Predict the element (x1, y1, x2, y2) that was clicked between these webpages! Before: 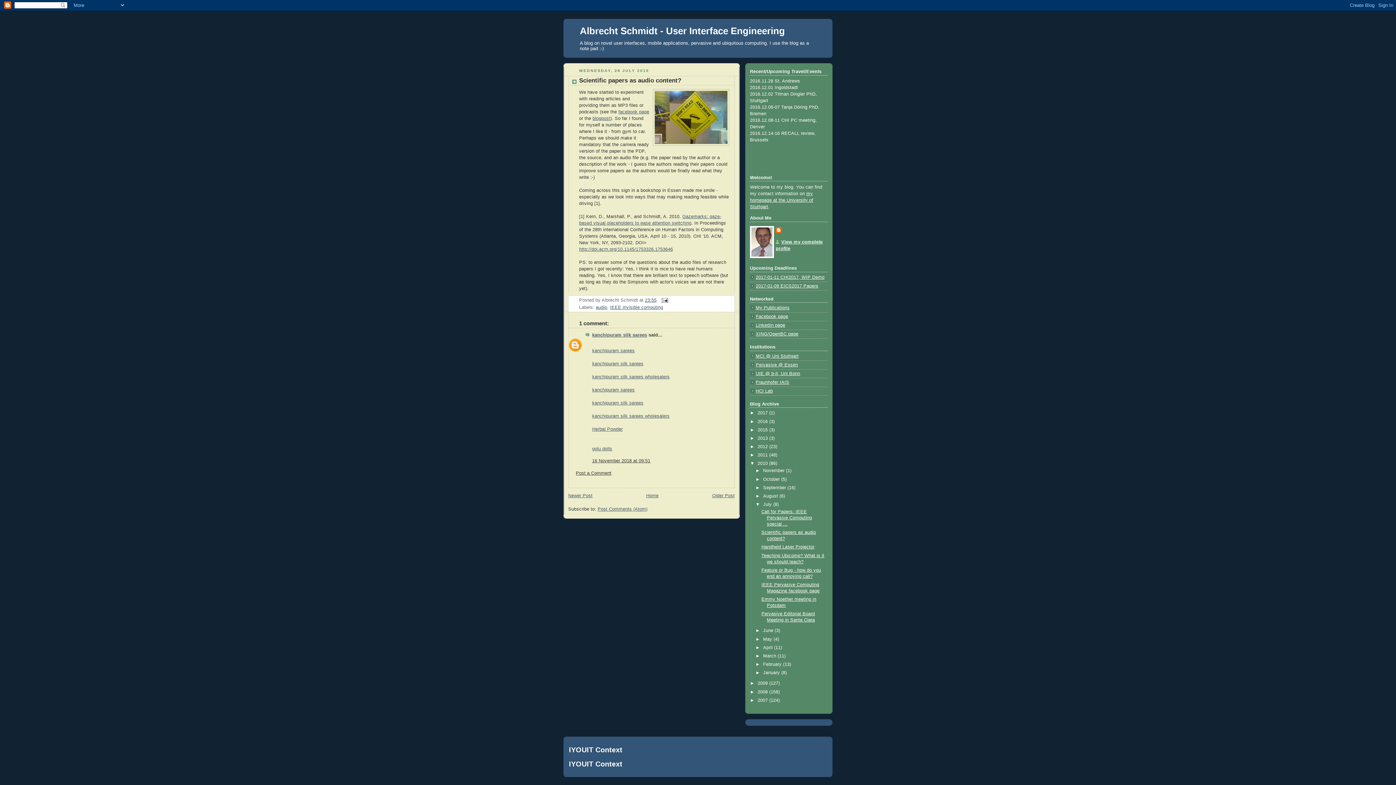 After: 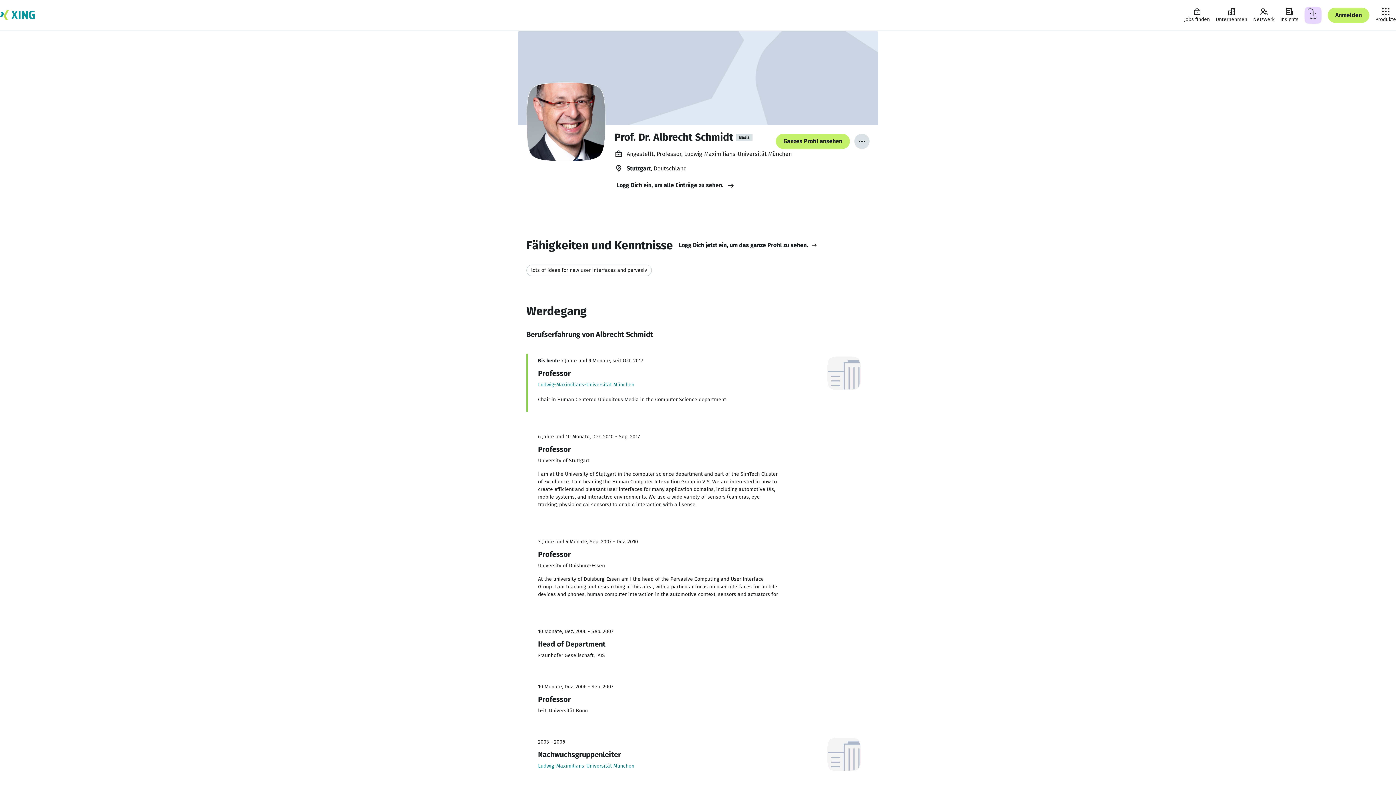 Action: label: XING/OpenBC page bbox: (756, 331, 798, 336)